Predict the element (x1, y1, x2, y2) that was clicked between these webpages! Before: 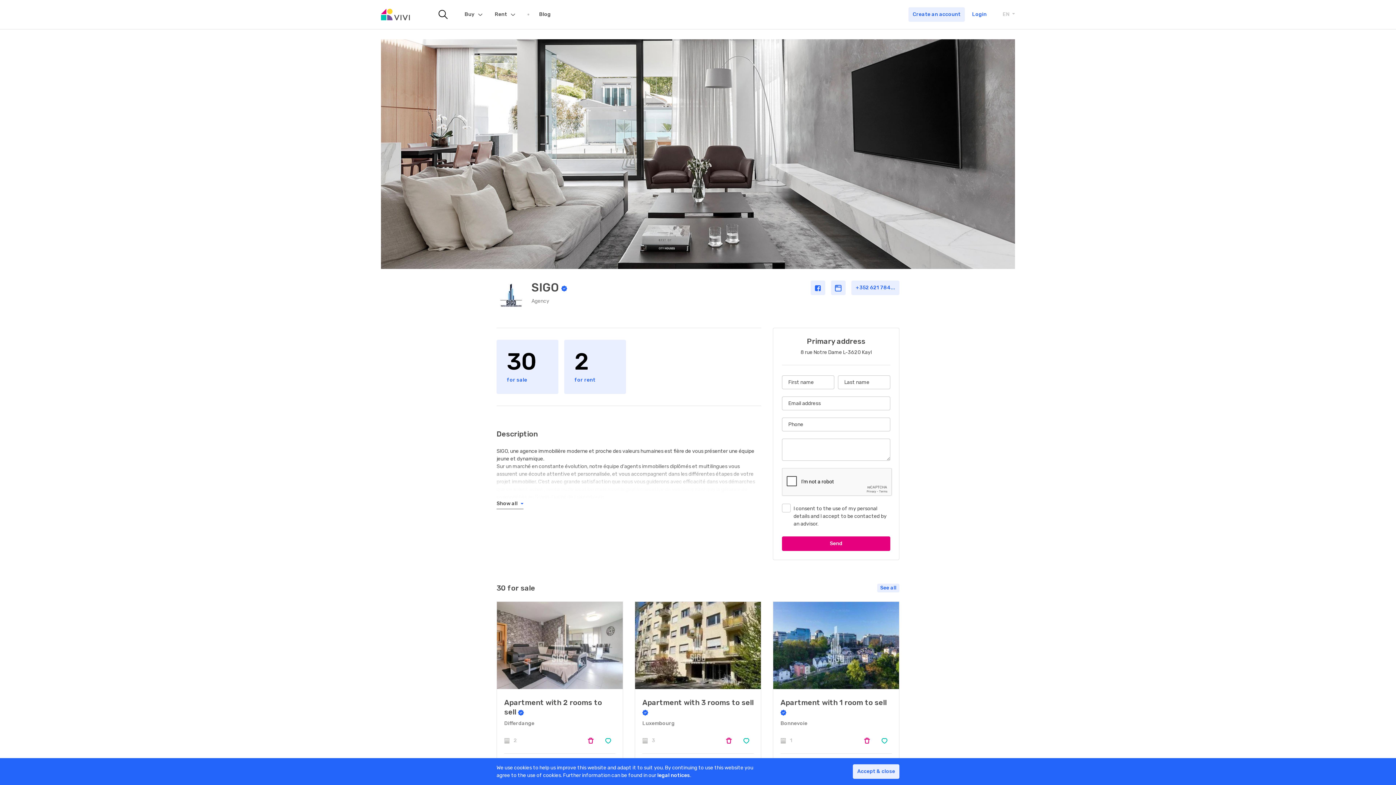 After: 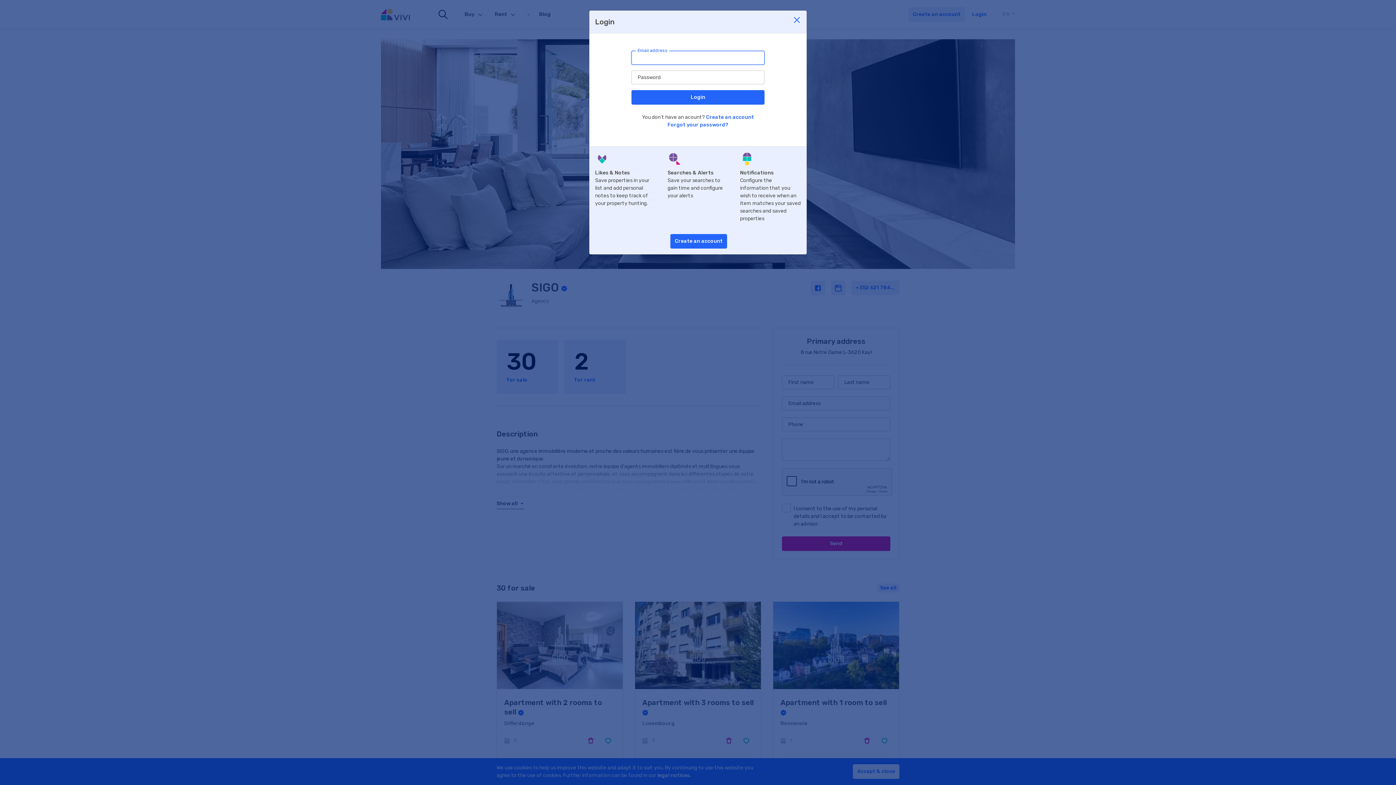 Action: bbox: (859, 733, 874, 748)